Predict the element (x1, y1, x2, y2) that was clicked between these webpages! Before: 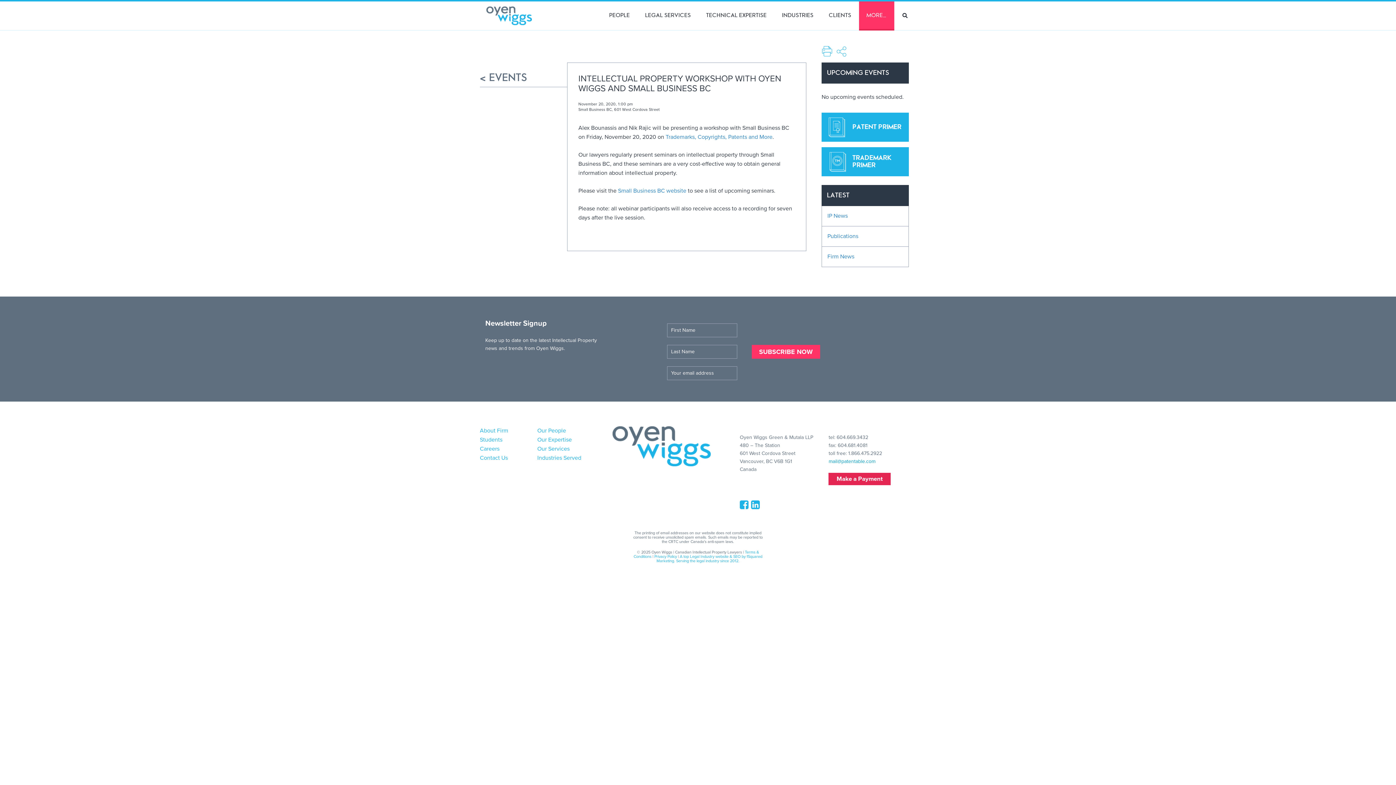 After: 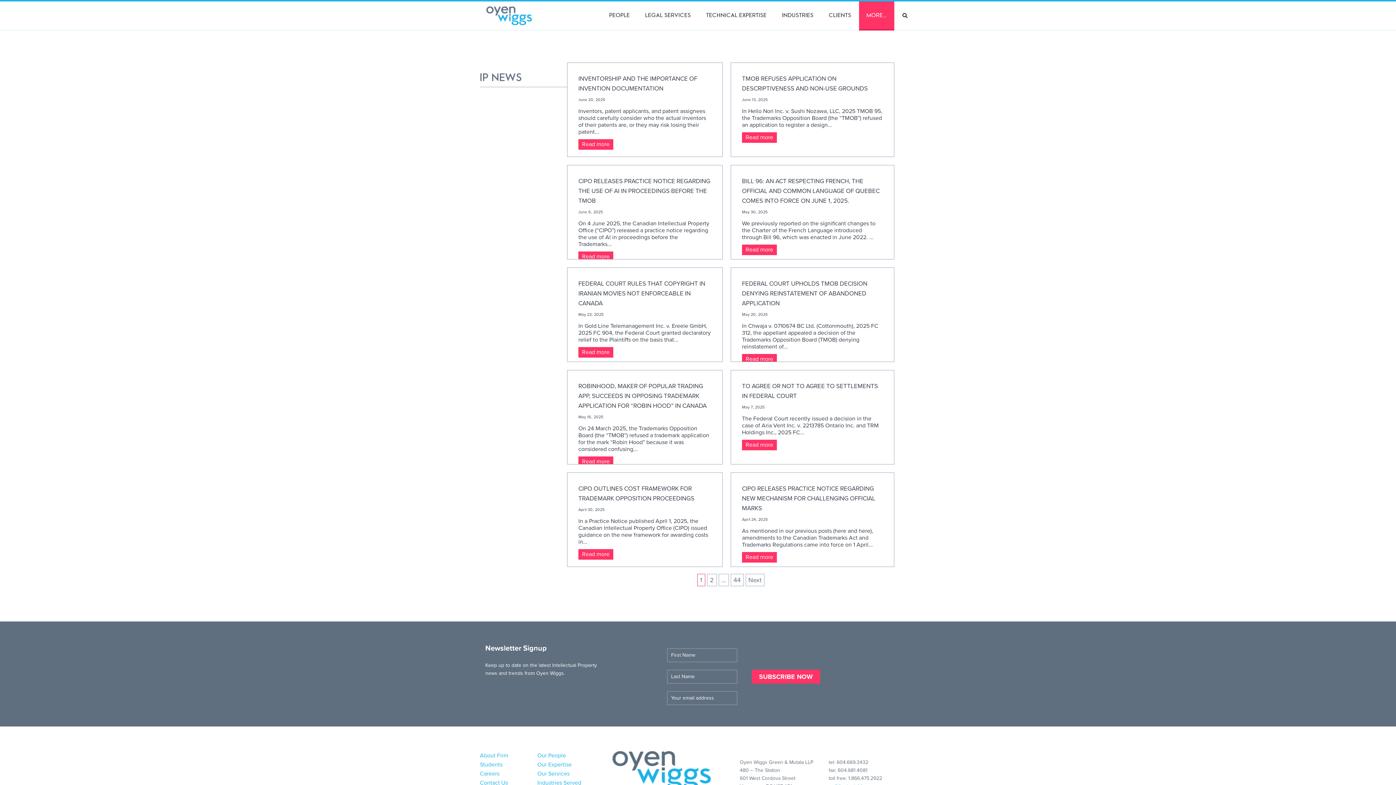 Action: label: IP News bbox: (821, 206, 909, 226)